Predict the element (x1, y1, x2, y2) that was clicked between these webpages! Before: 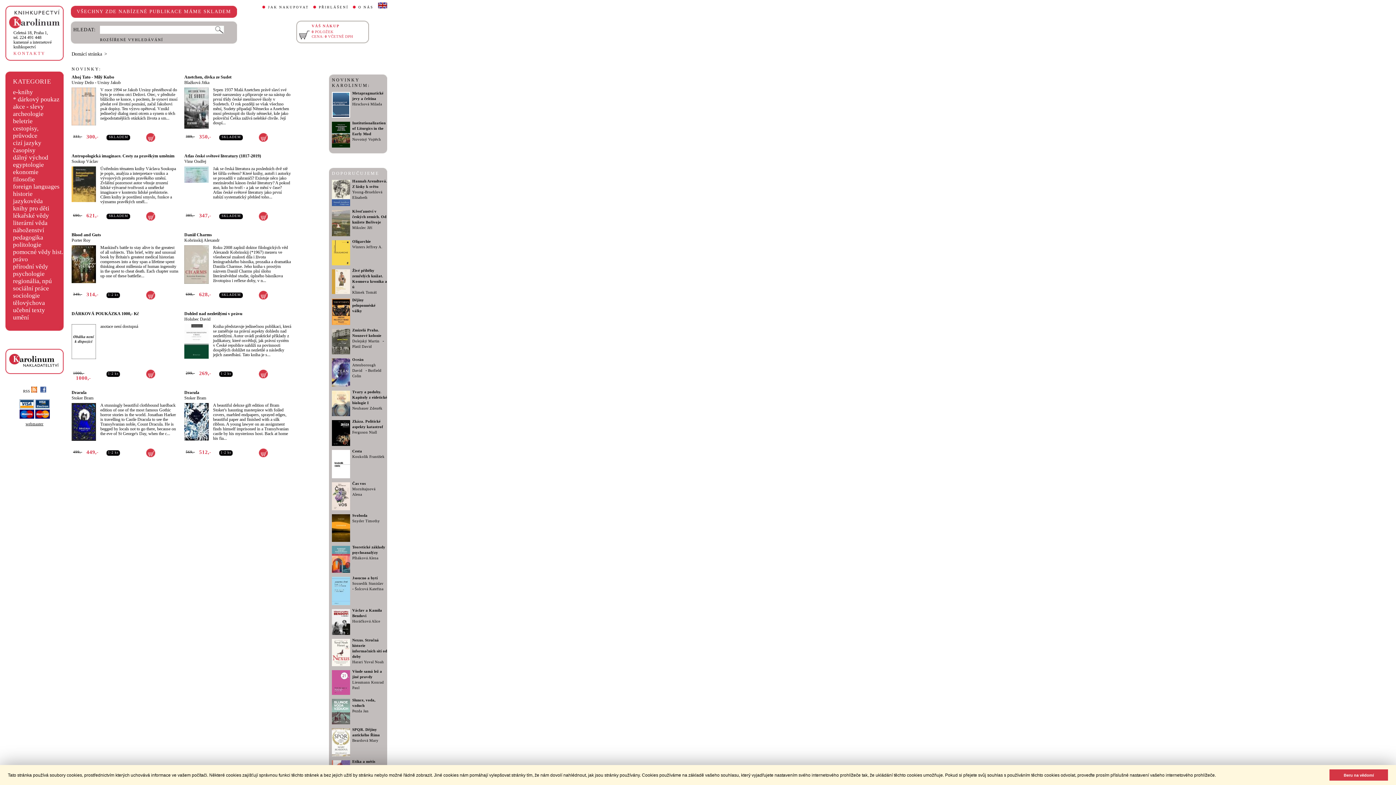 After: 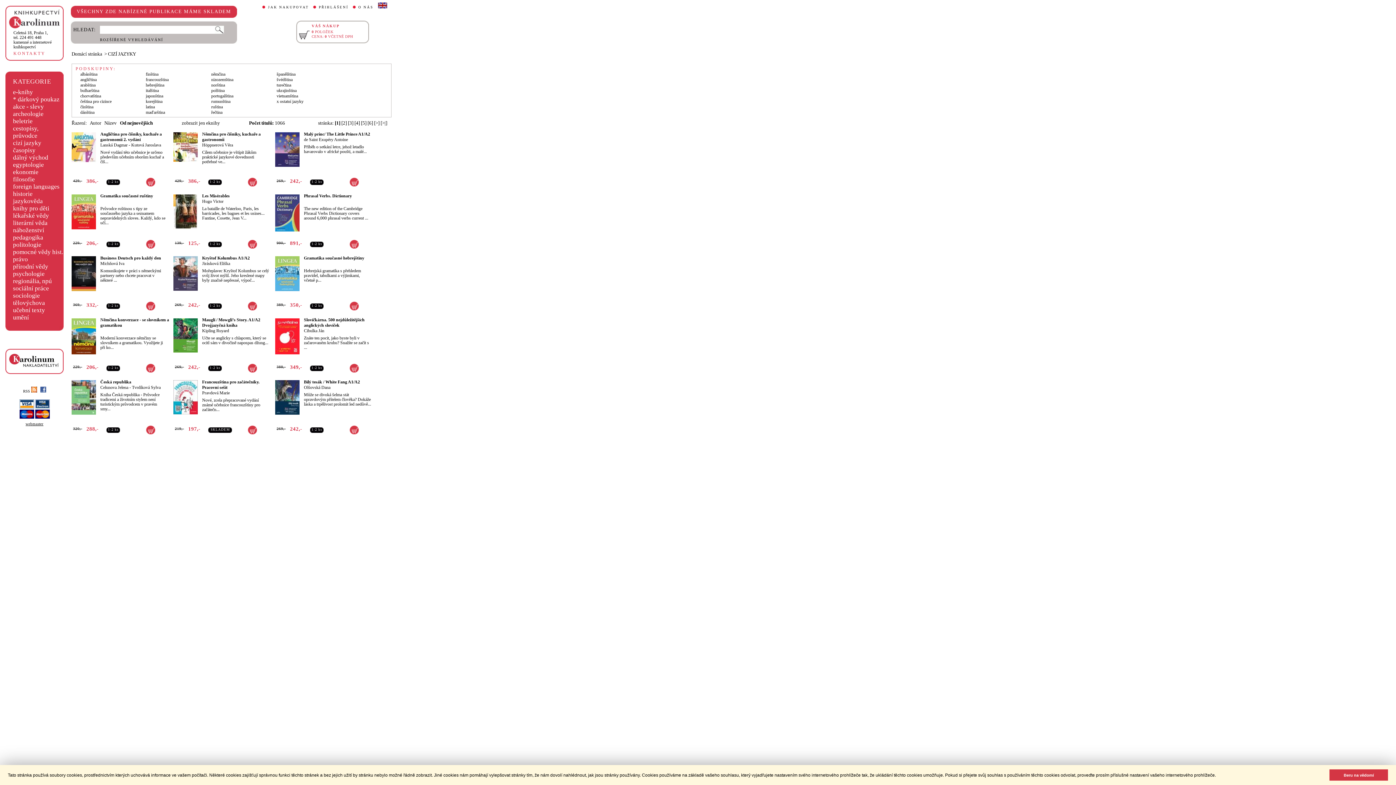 Action: bbox: (13, 139, 41, 146) label: cizí jazyky